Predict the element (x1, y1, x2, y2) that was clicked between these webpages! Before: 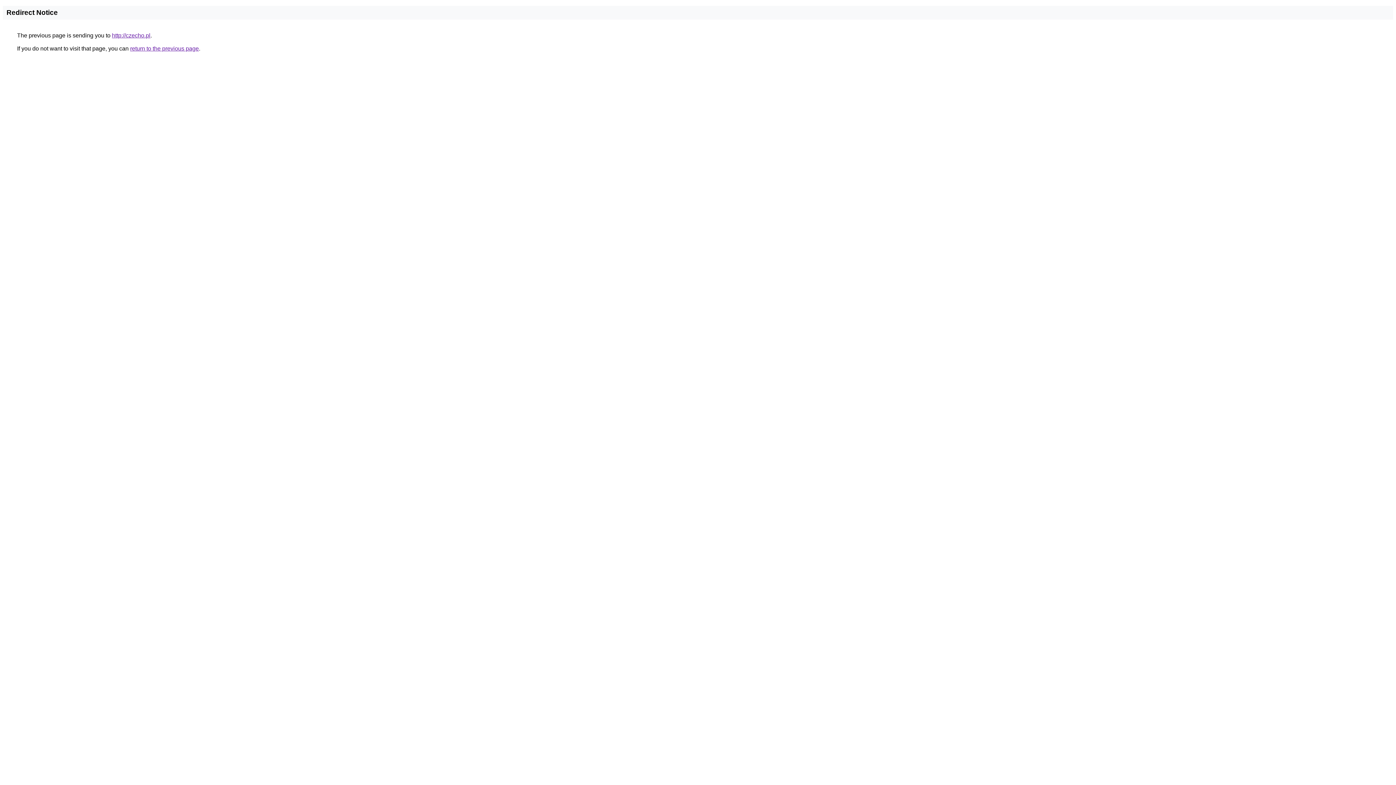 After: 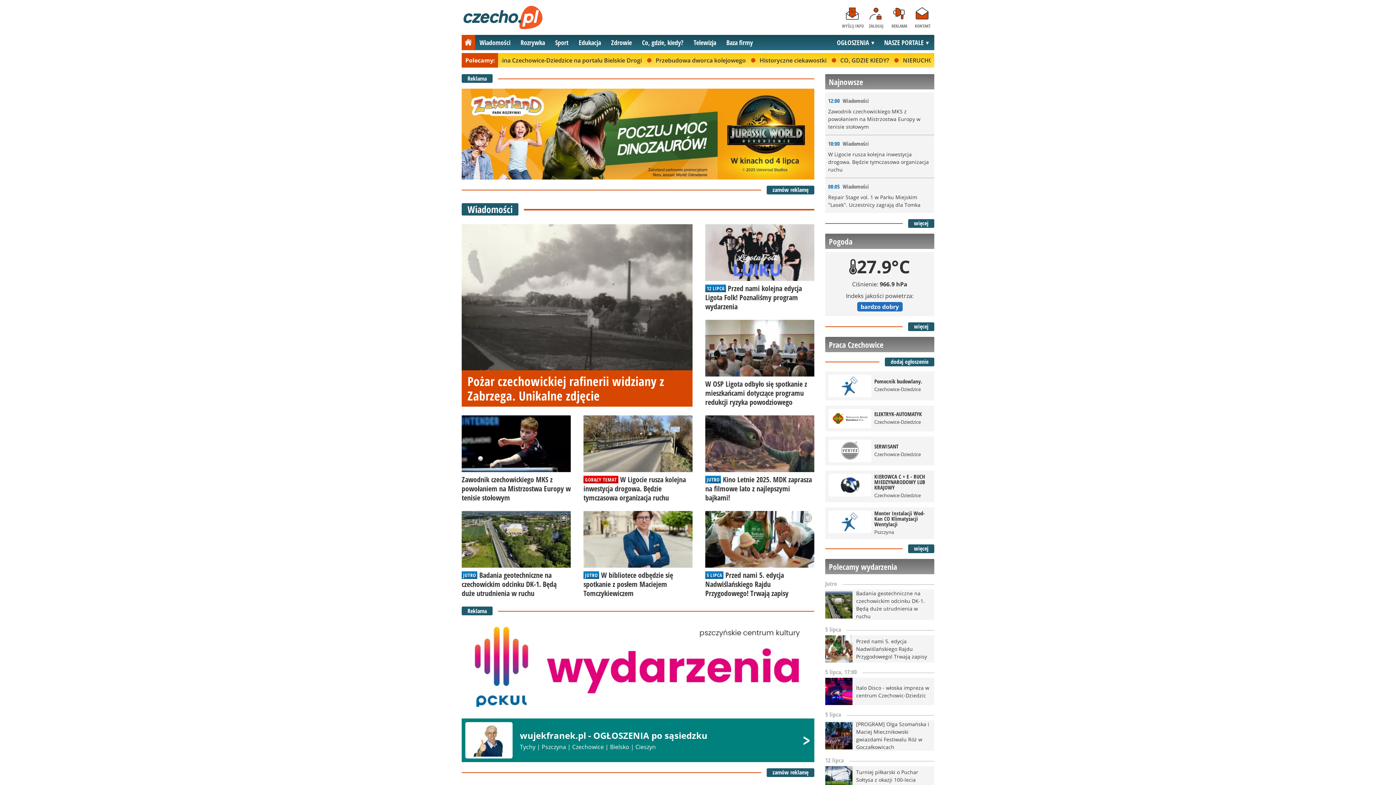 Action: label: http://czecho.pl bbox: (112, 32, 150, 38)